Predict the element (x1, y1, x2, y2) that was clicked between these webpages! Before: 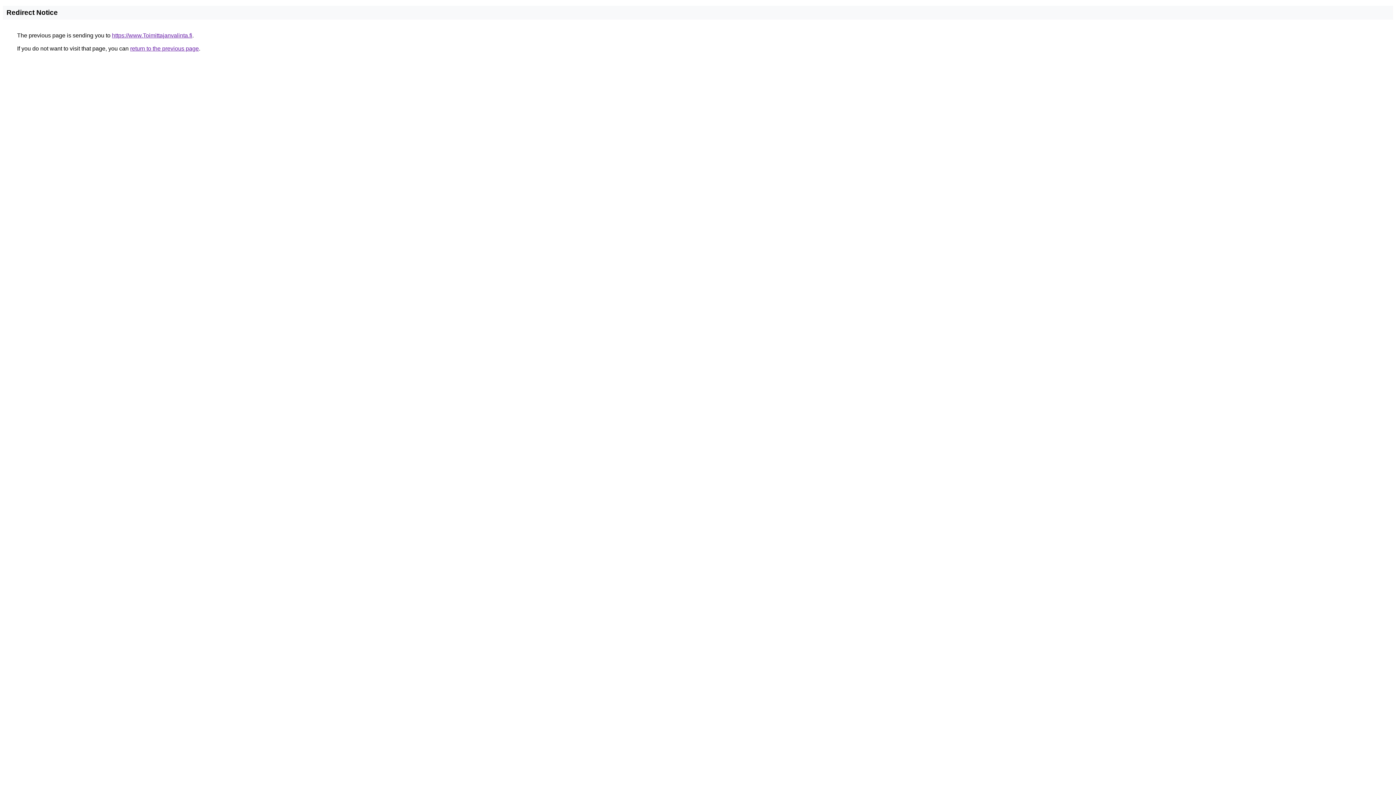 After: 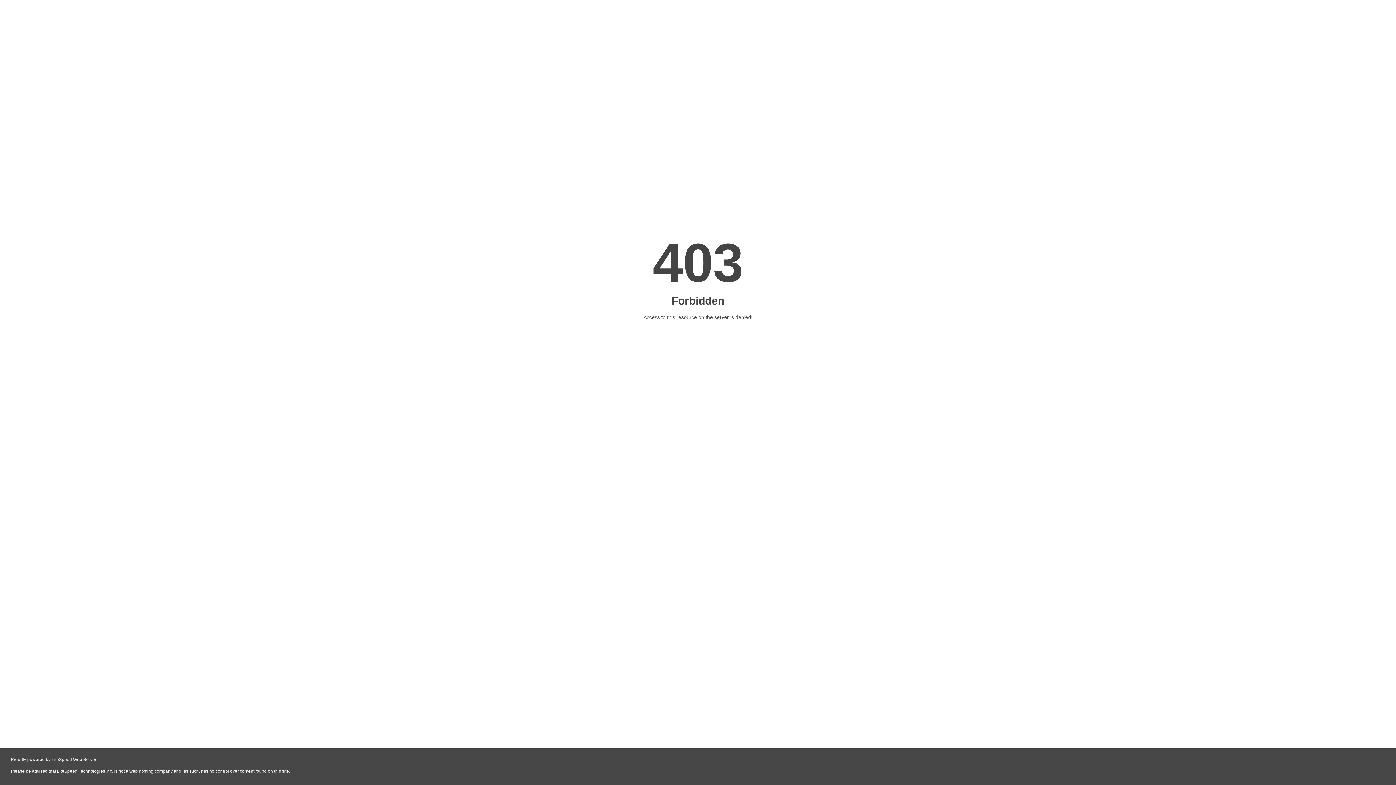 Action: label: https://www.Toimittajanvalinta.fi bbox: (112, 32, 192, 38)